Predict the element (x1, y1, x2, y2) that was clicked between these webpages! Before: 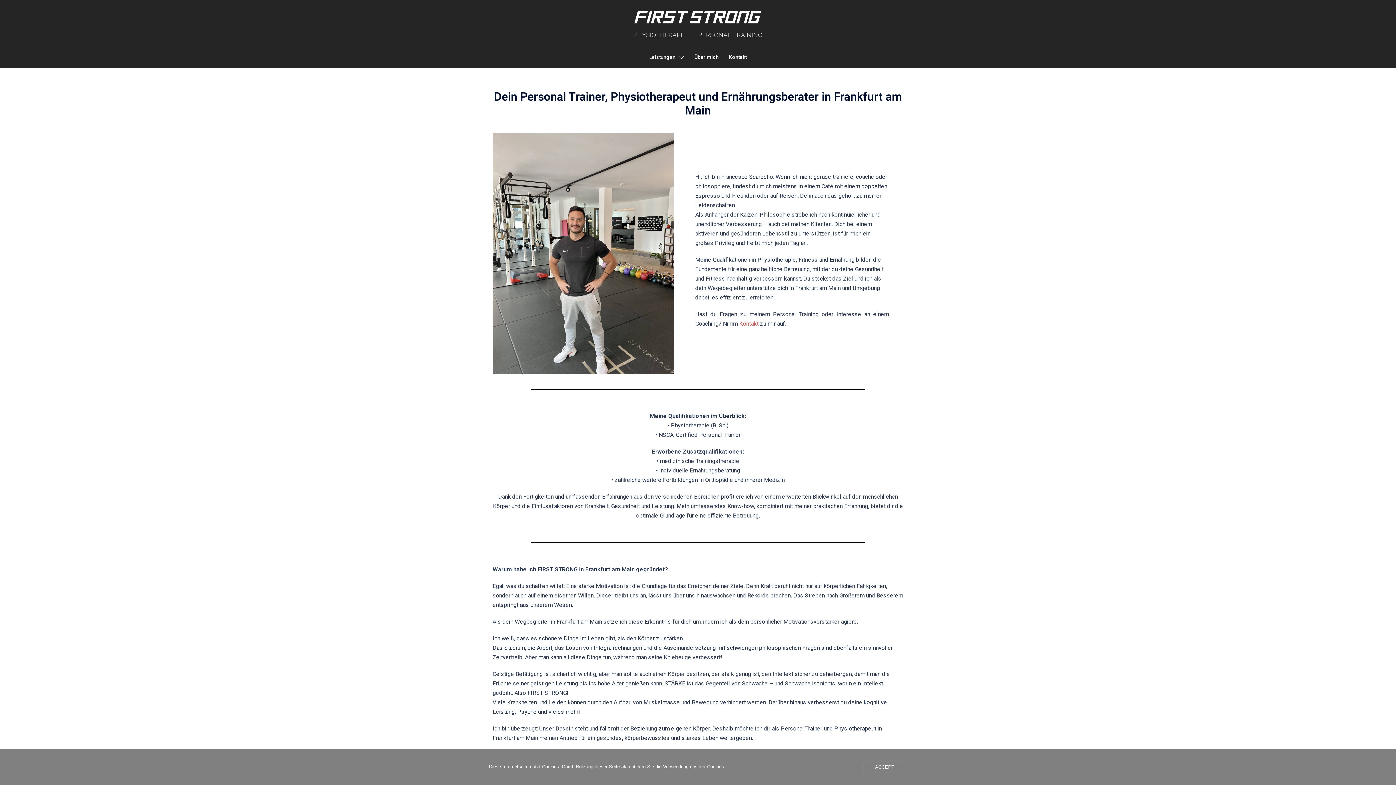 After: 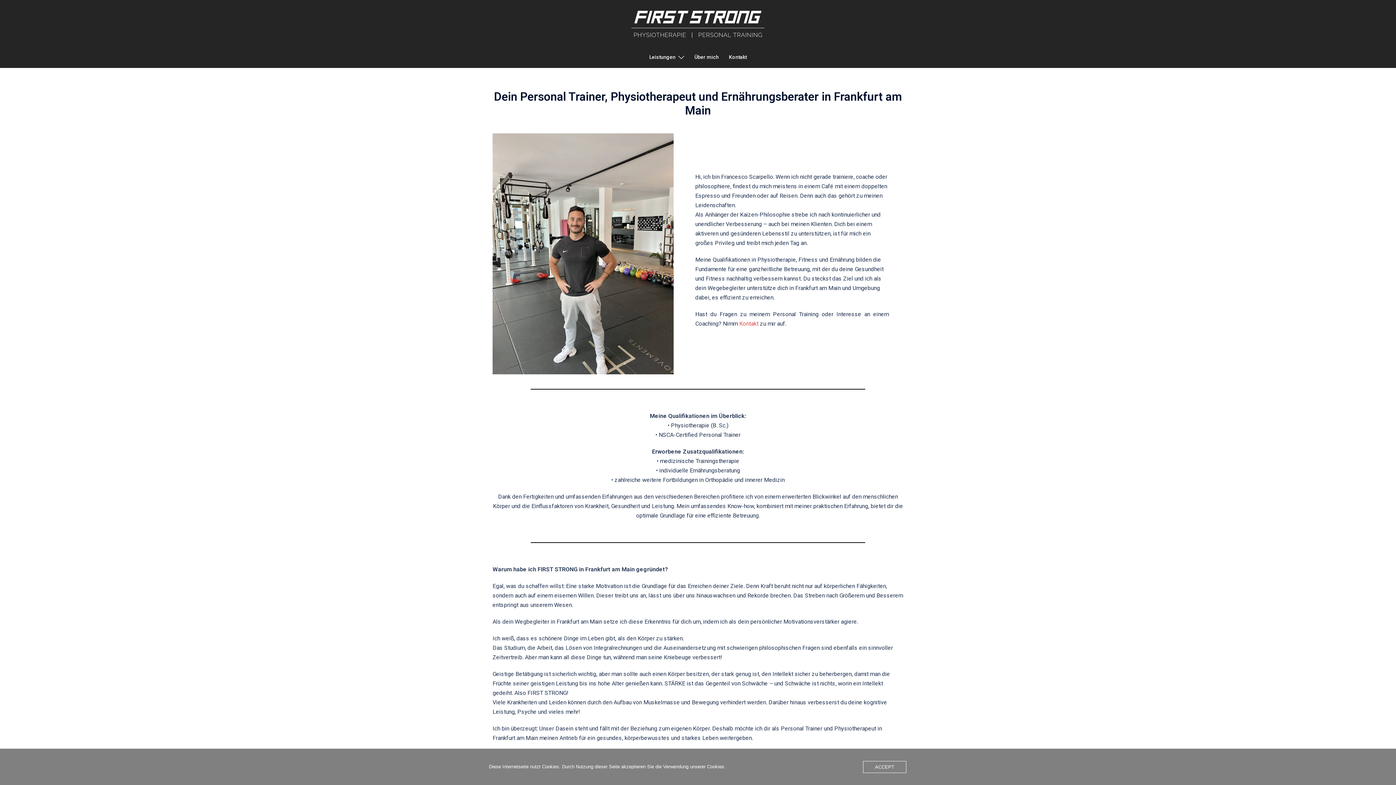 Action: label: Über mich bbox: (694, 53, 718, 61)